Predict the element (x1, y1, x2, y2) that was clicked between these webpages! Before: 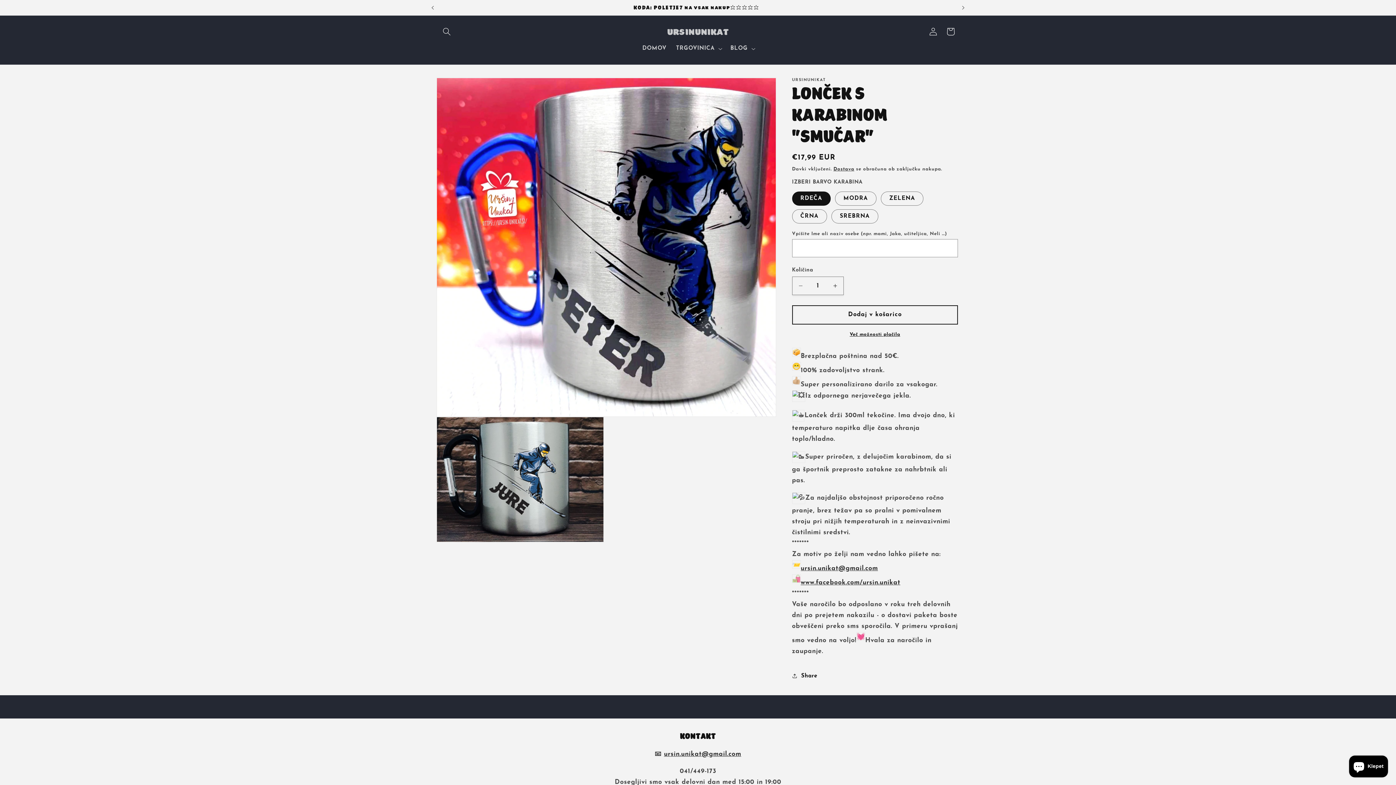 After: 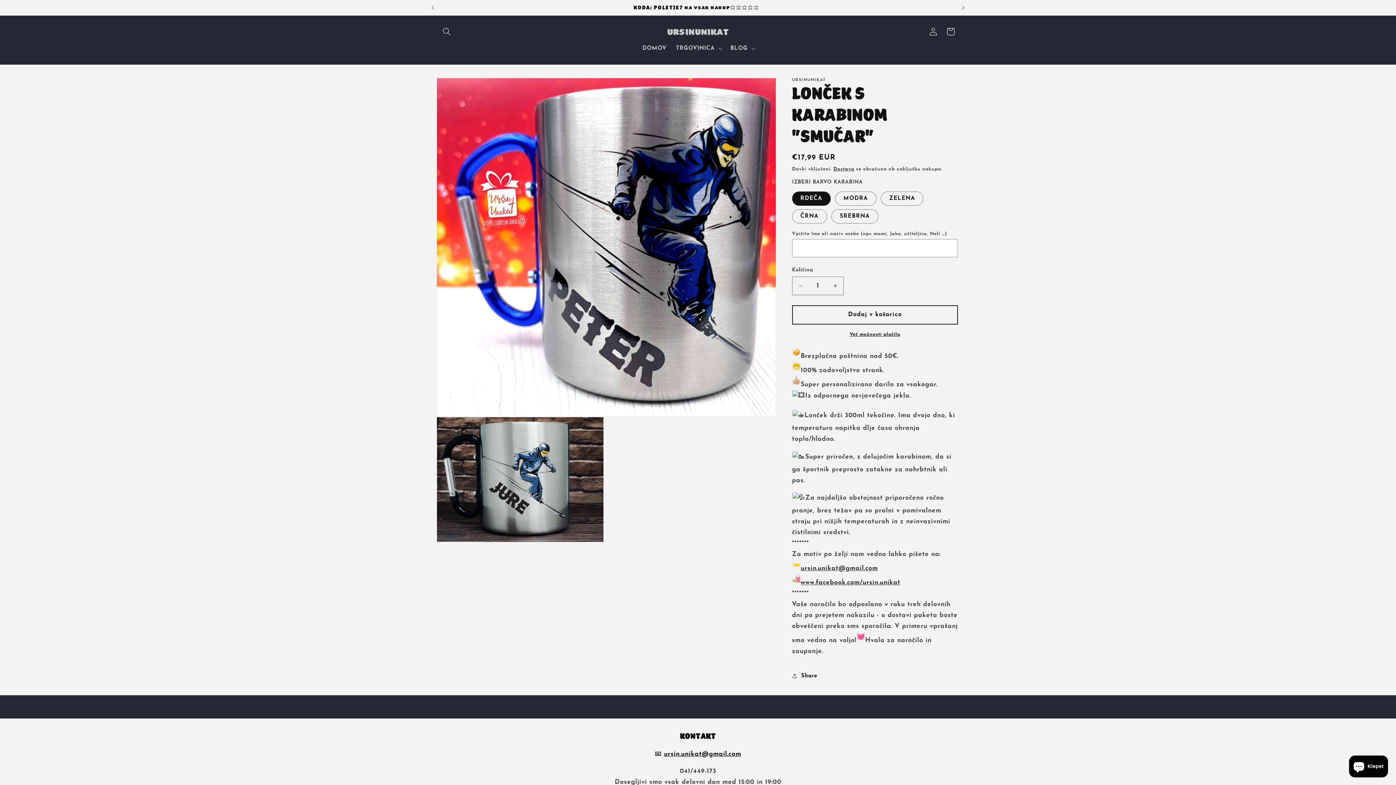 Action: bbox: (664, 751, 741, 757) label: ursin.unikat@gmail.com